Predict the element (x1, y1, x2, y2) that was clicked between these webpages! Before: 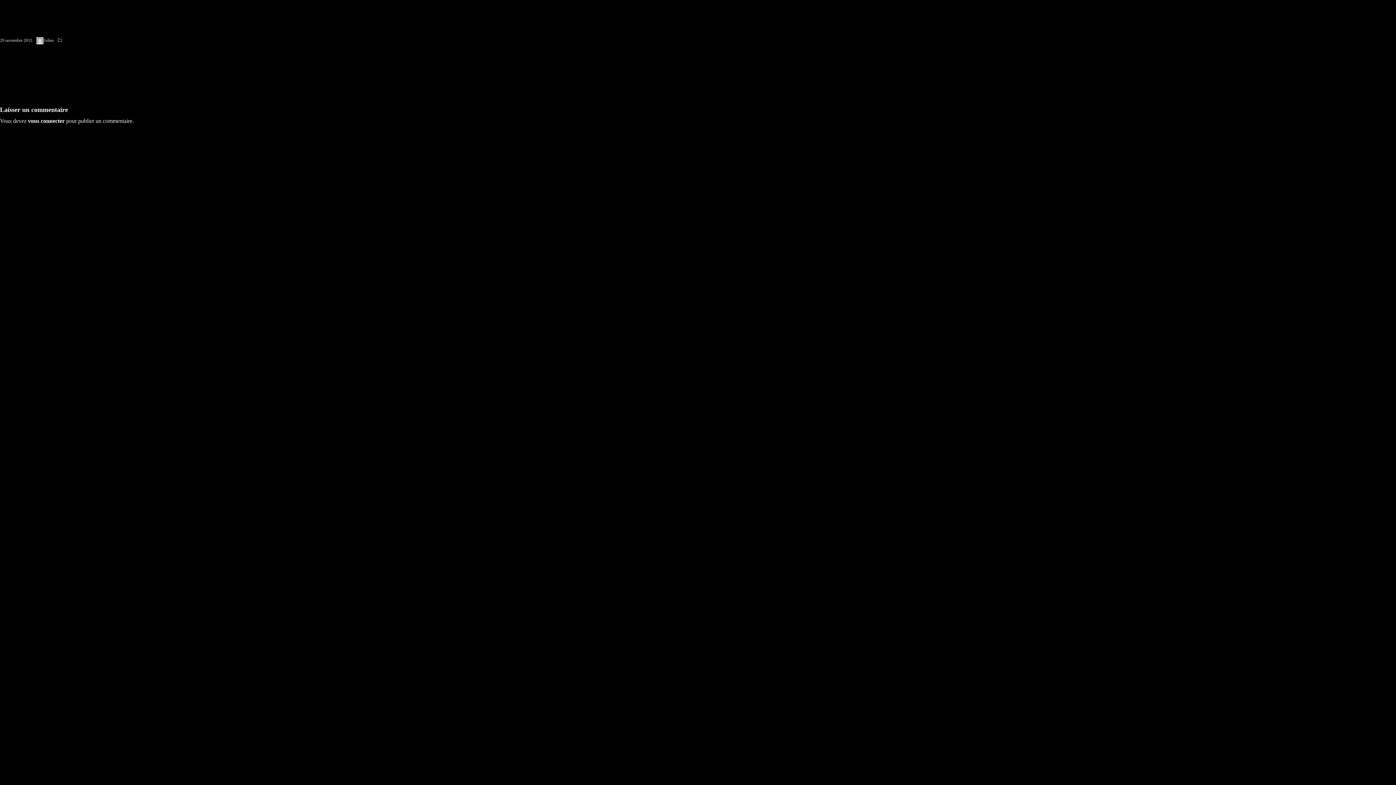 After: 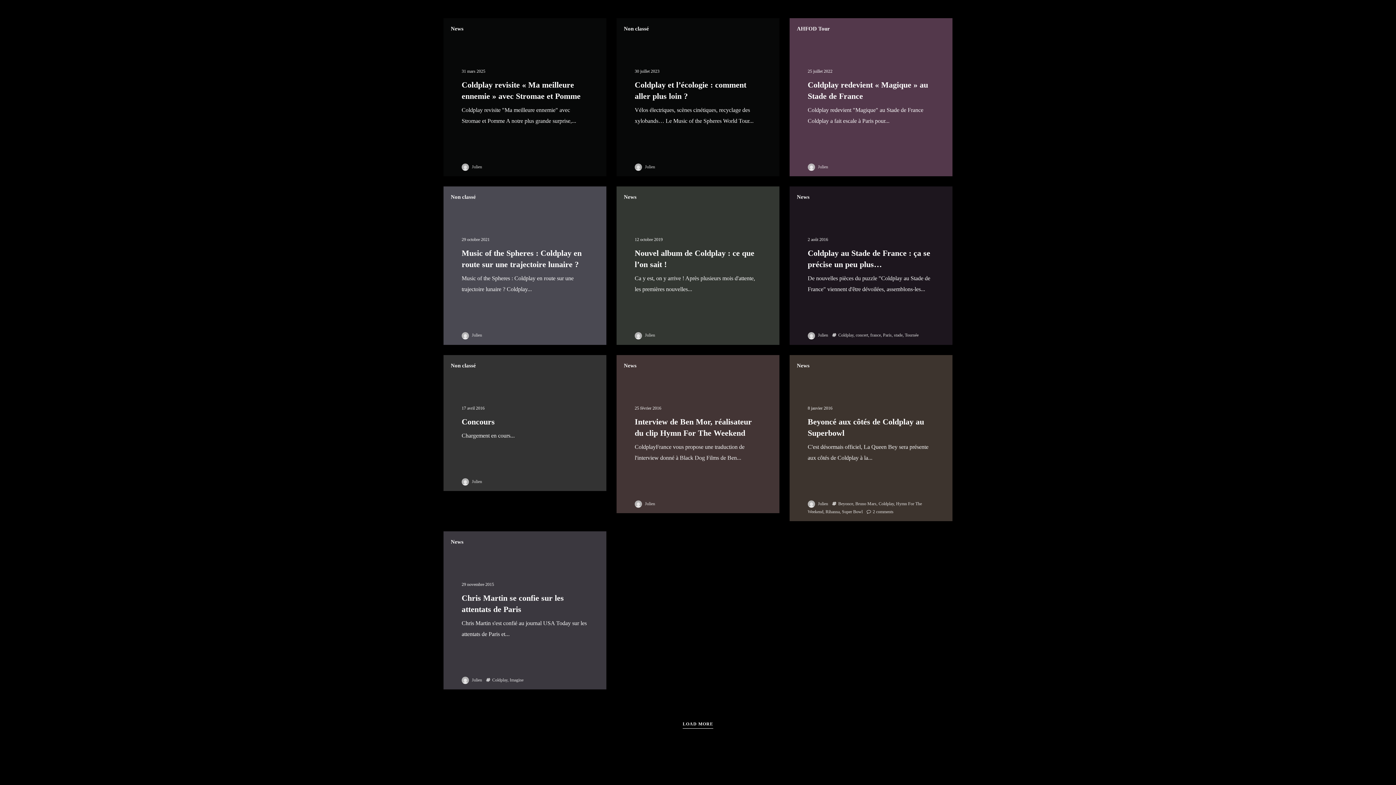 Action: label: Julien bbox: (43, 37, 53, 42)